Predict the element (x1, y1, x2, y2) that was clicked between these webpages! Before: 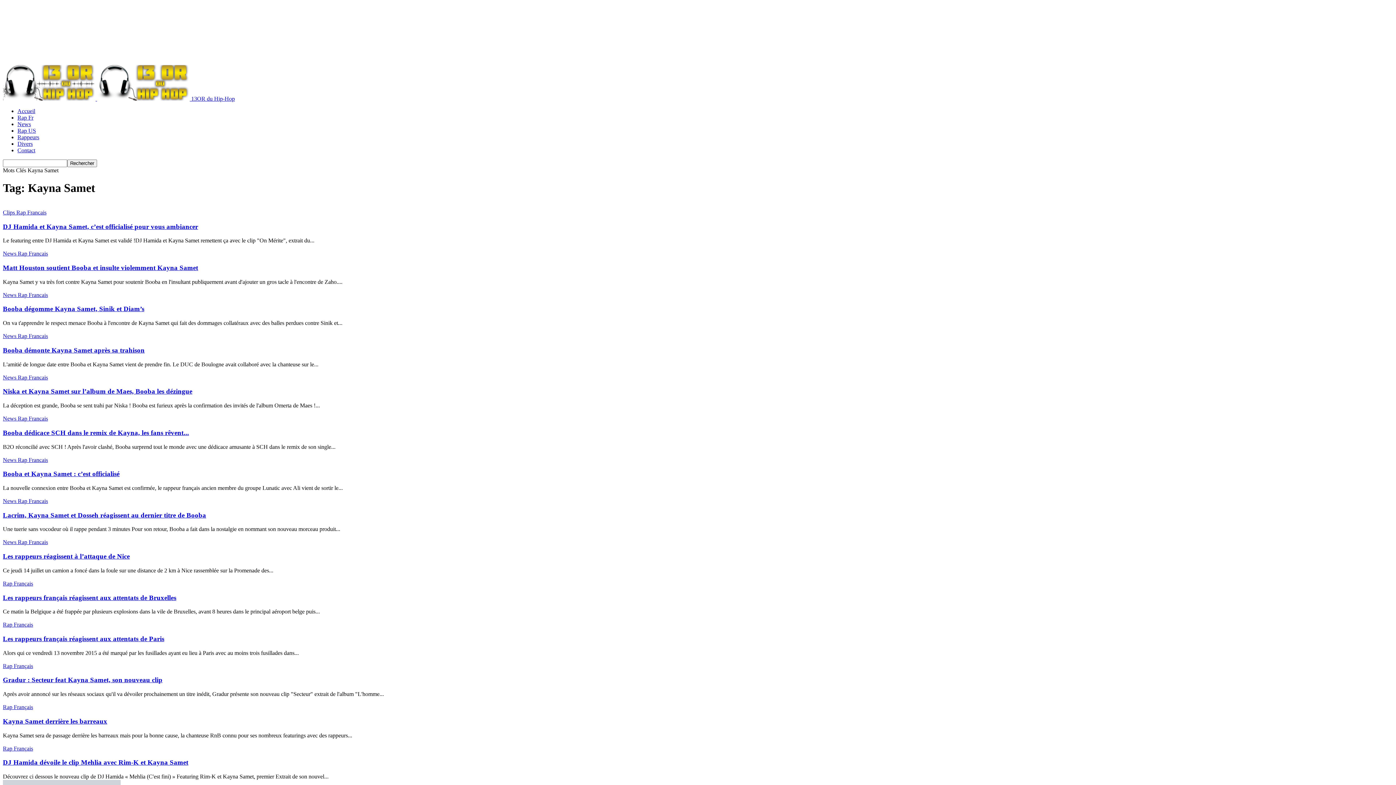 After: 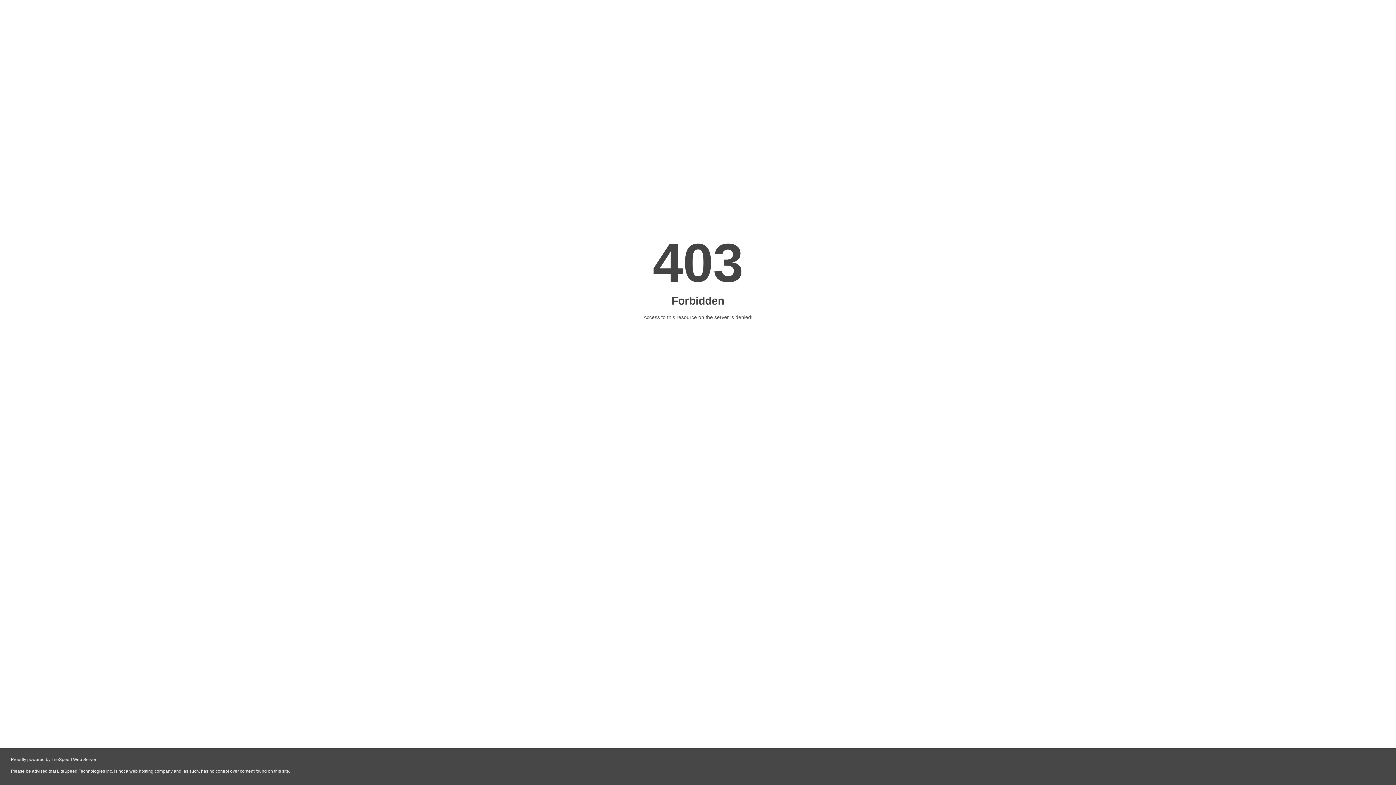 Action: label: Les rappeurs français réagissent aux attentats de Bruxelles bbox: (2, 594, 176, 601)